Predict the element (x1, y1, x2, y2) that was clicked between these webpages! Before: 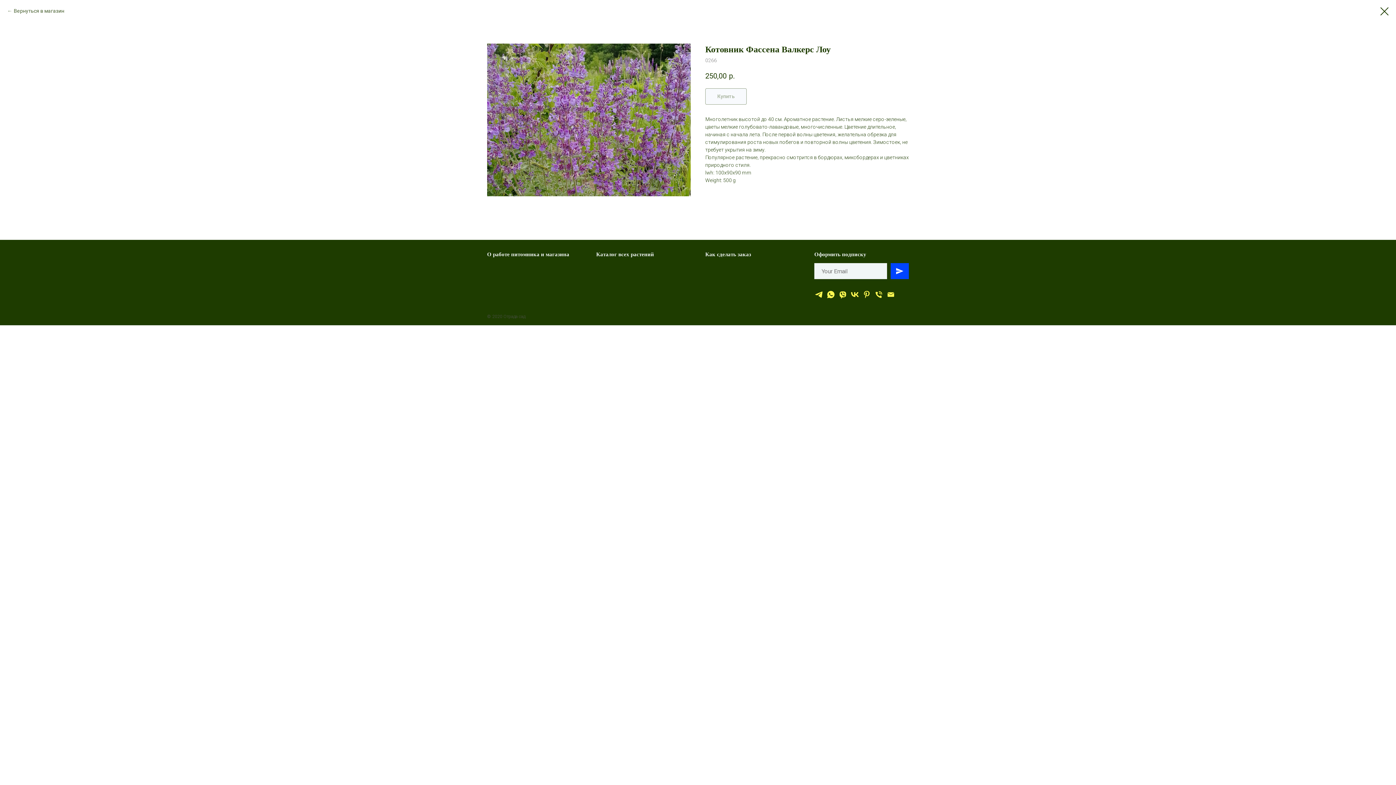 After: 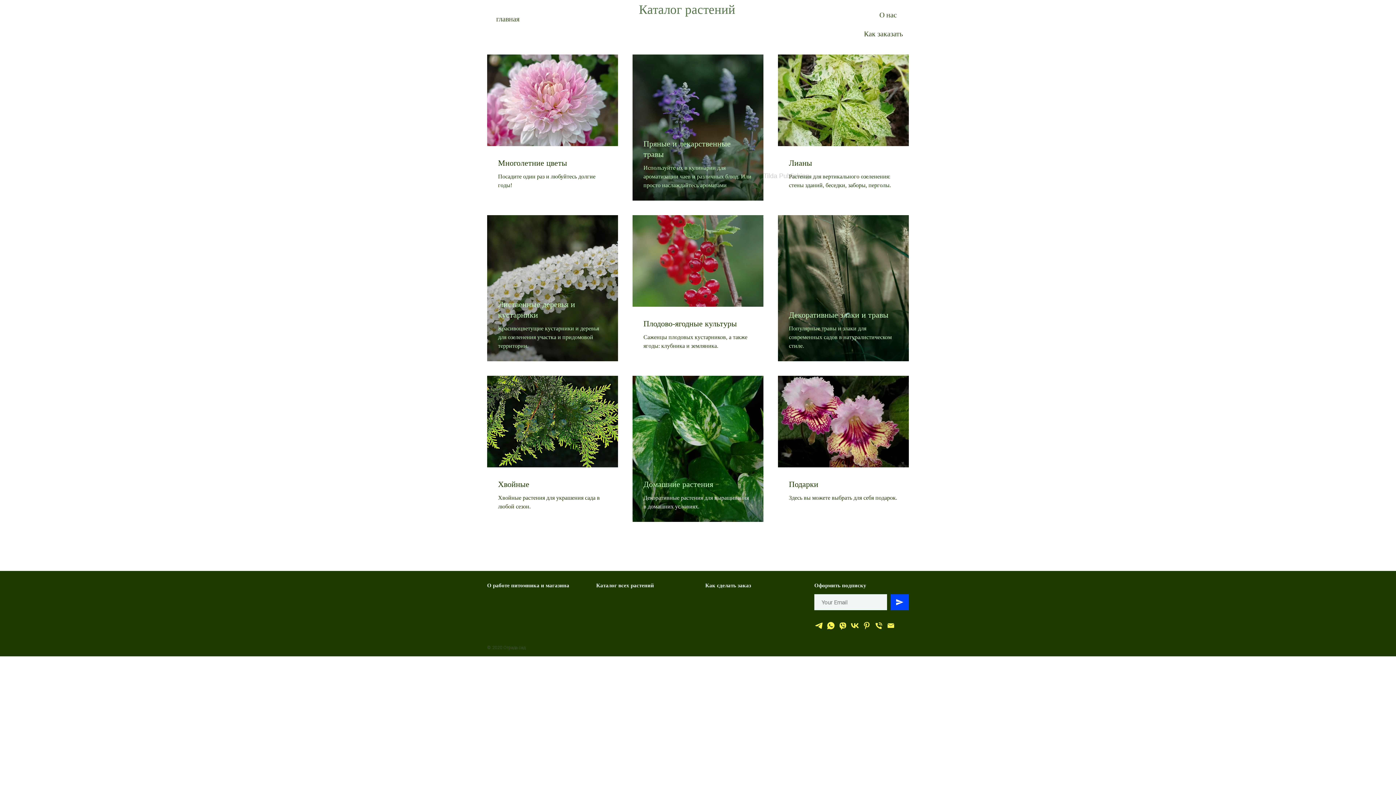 Action: bbox: (596, 251, 654, 257) label: Каталог всех растений